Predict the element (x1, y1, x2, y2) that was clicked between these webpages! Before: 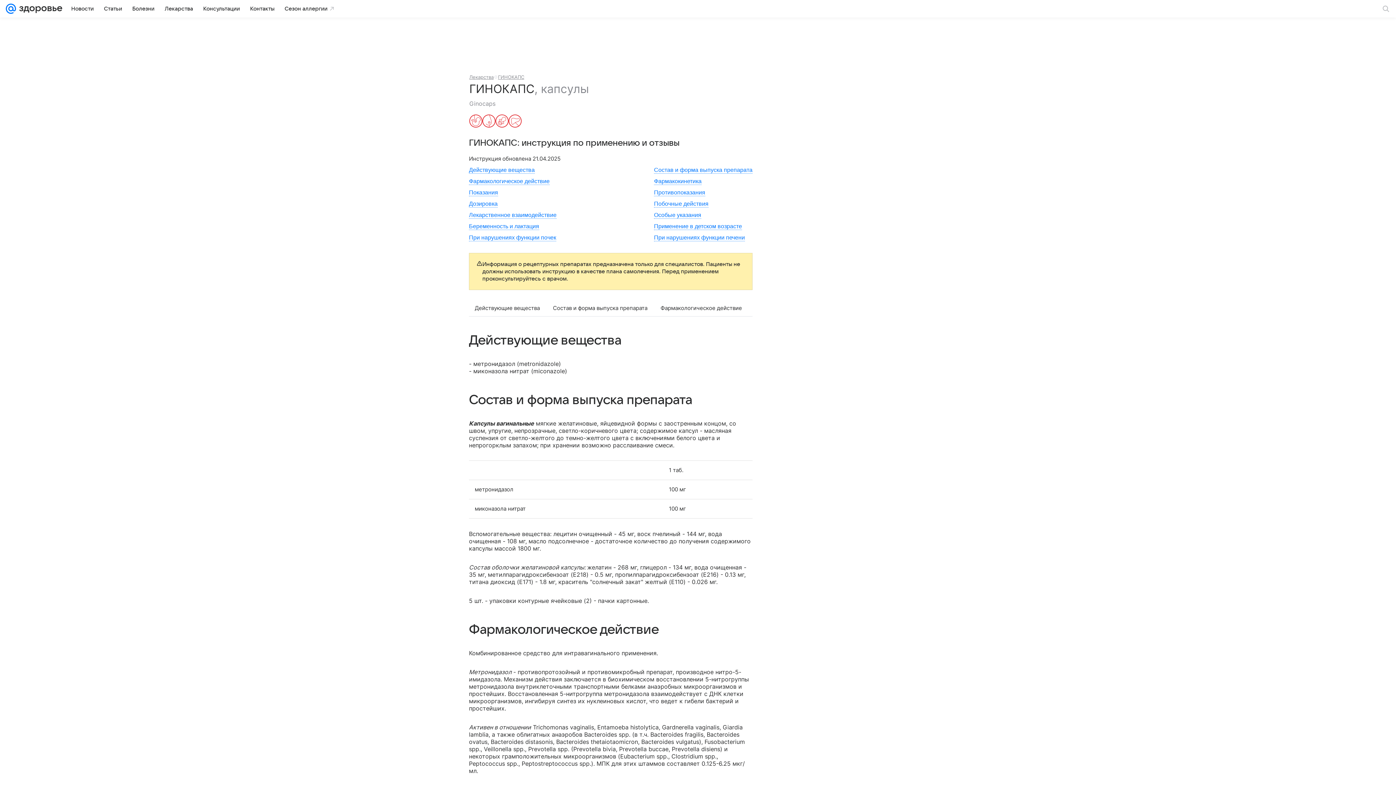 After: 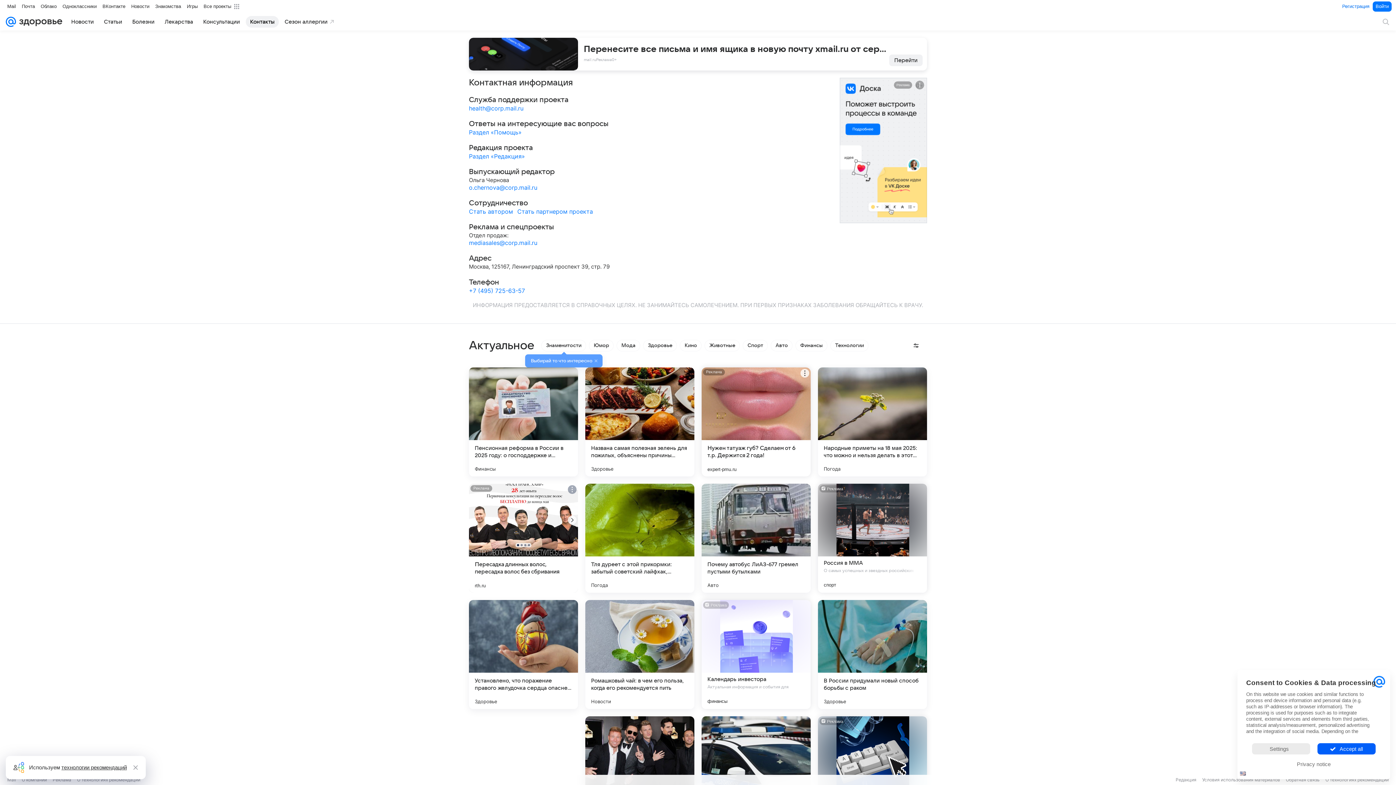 Action: bbox: (245, 2, 278, 14) label: Контакты